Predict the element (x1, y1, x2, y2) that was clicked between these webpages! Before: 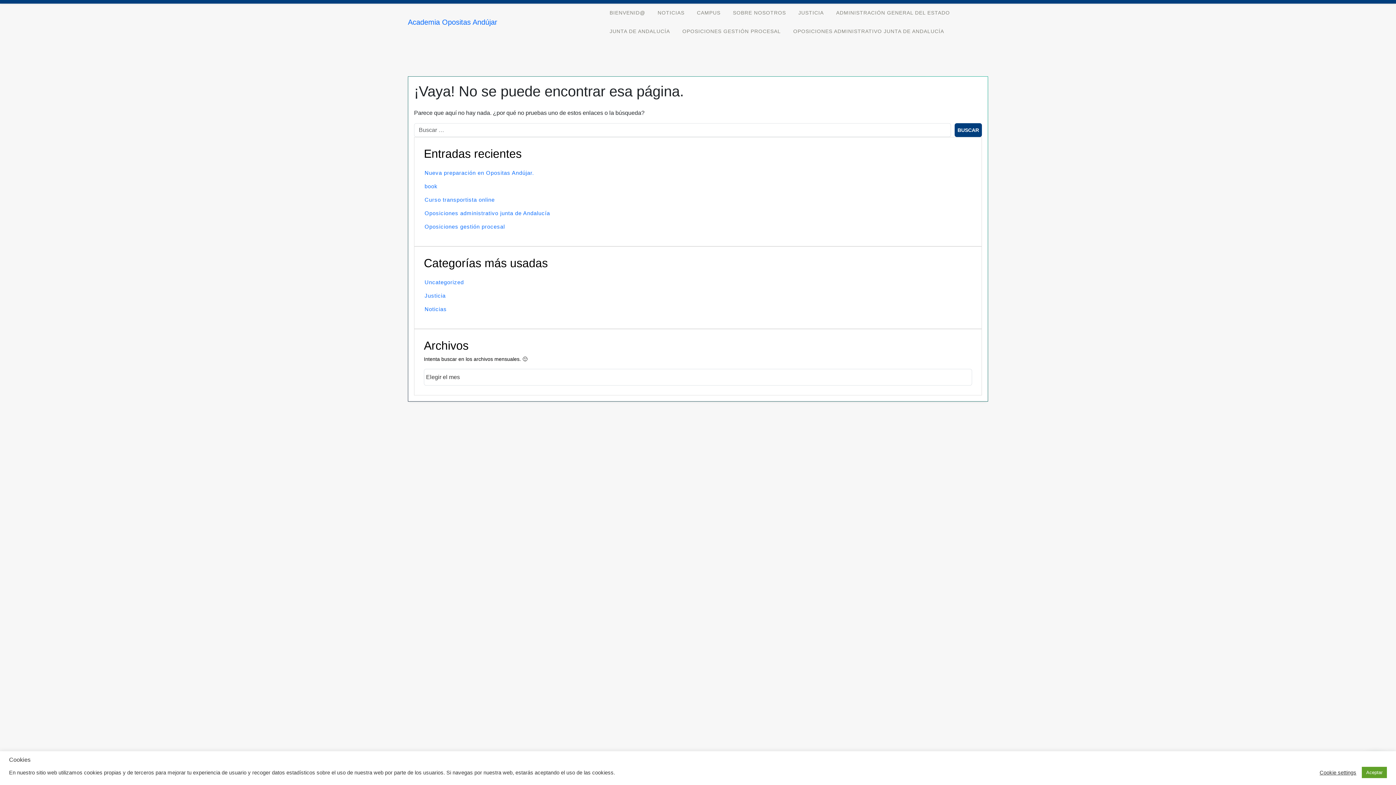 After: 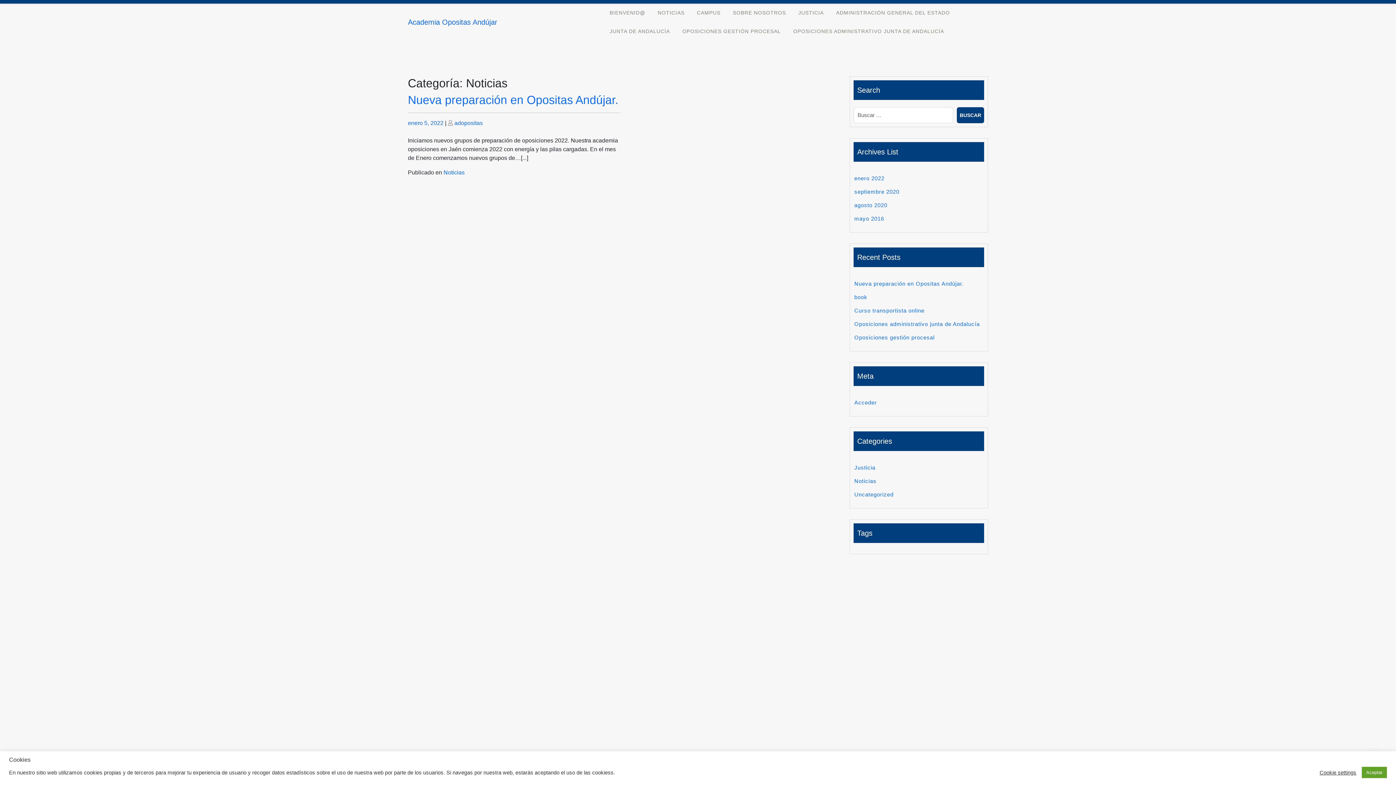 Action: label: Noticias bbox: (424, 306, 446, 312)